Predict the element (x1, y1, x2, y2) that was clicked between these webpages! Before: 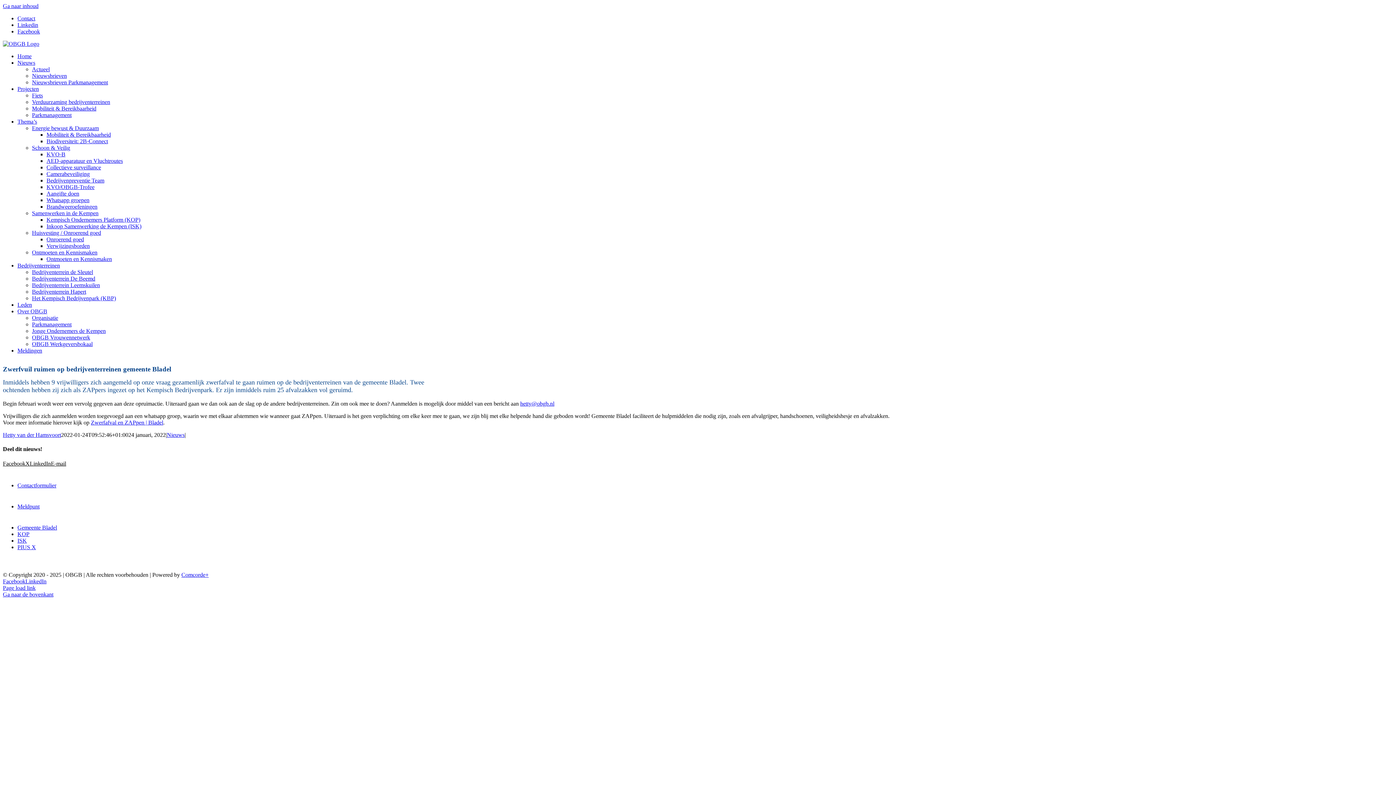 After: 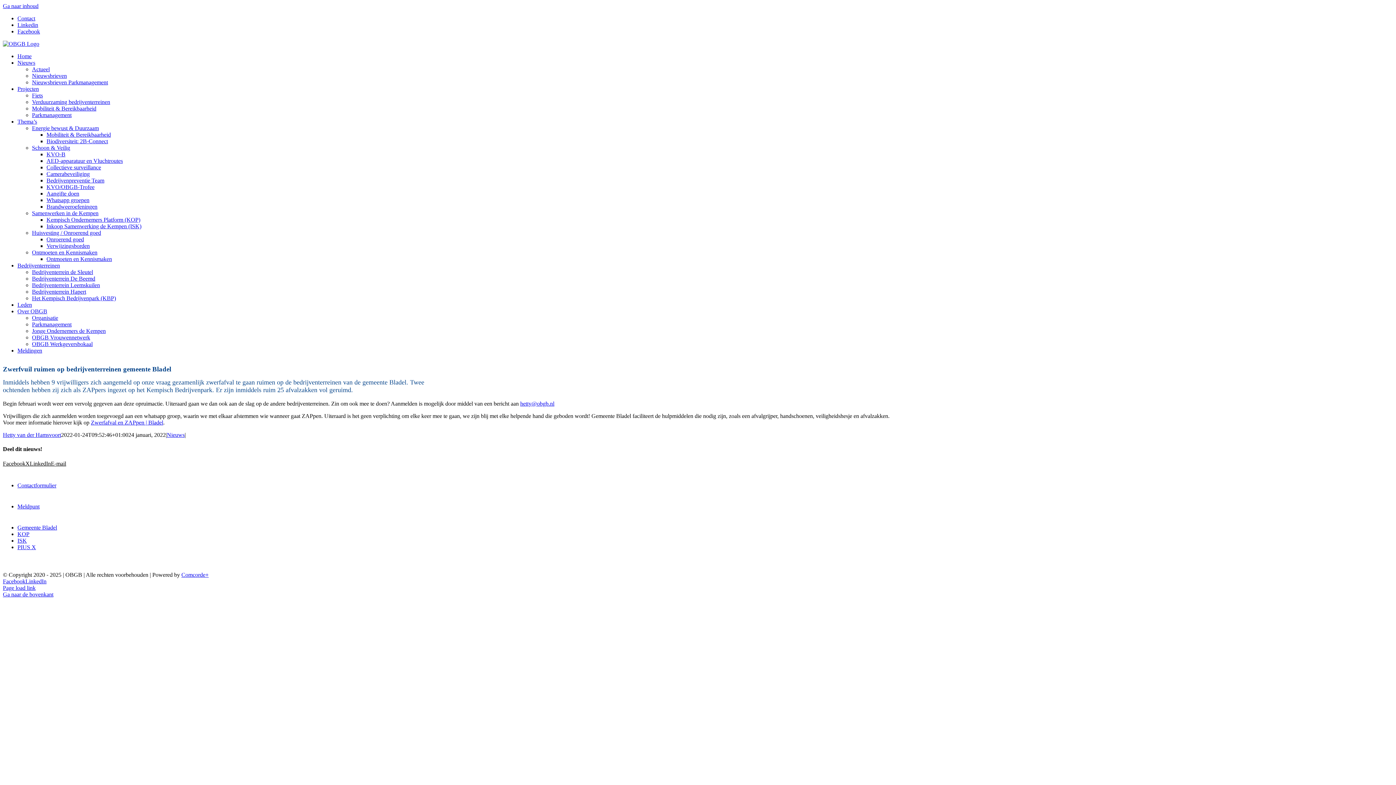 Action: bbox: (25, 578, 46, 584) label: LinkedIn